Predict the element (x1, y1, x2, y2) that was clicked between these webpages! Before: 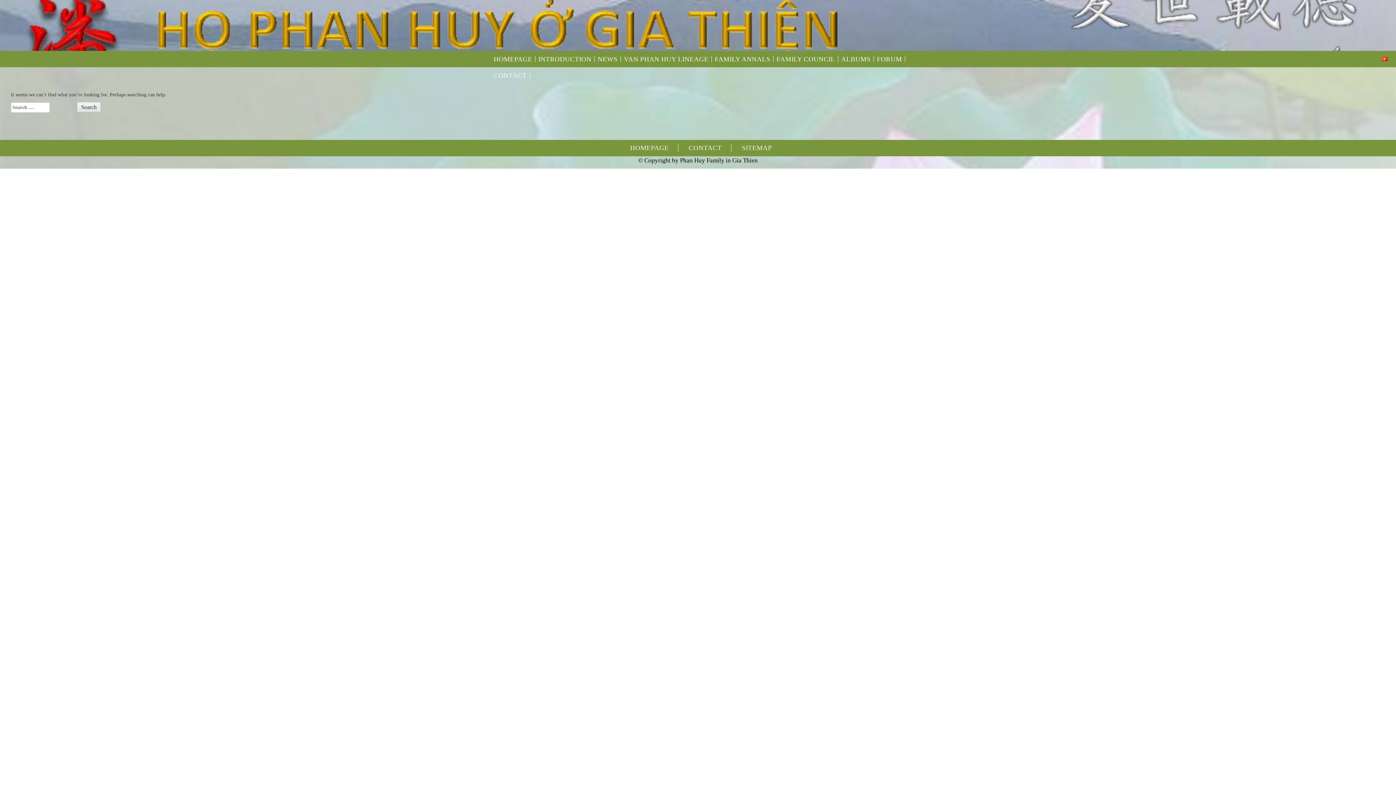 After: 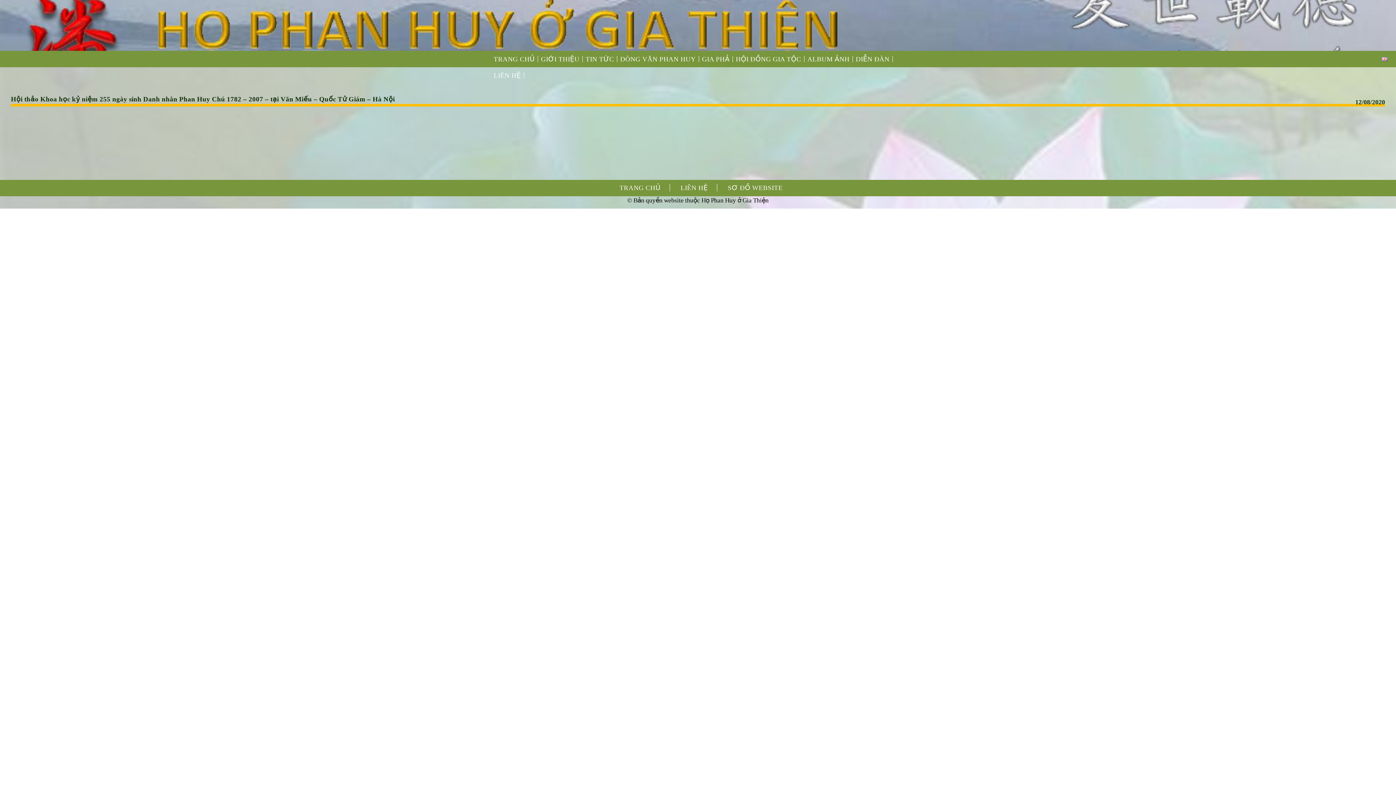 Action: bbox: (1379, 56, 1390, 61)